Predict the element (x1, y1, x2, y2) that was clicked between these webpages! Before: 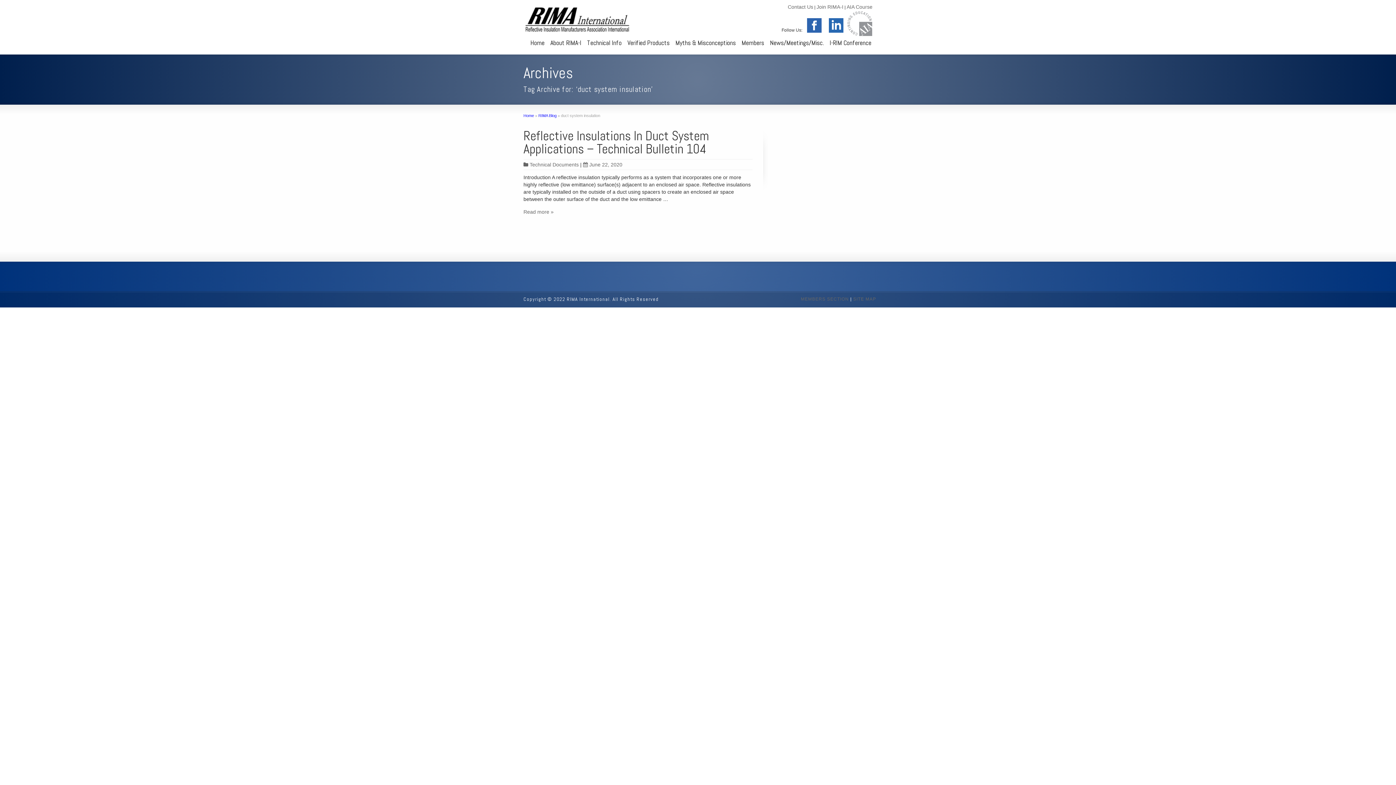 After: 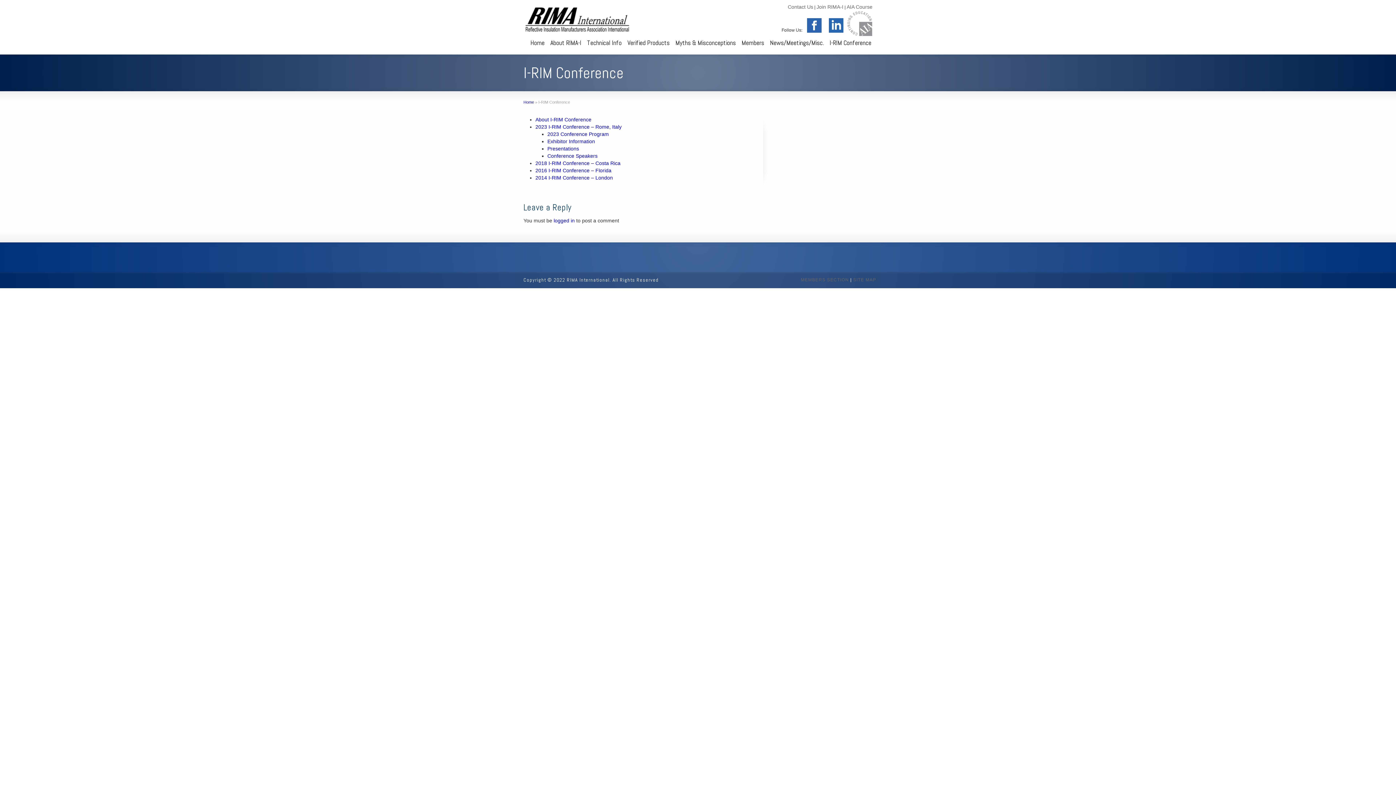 Action: bbox: (826, 32, 874, 54) label: I-RIM Conference